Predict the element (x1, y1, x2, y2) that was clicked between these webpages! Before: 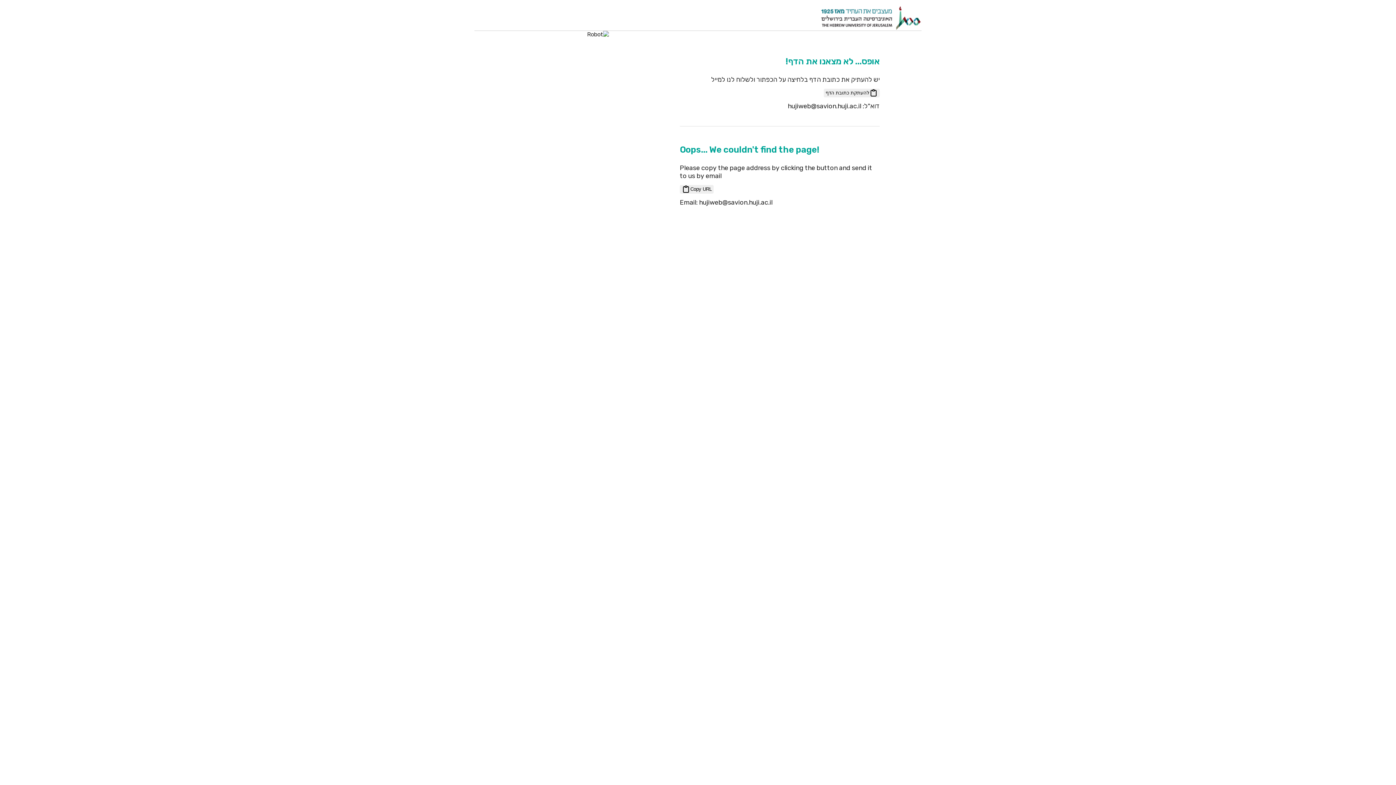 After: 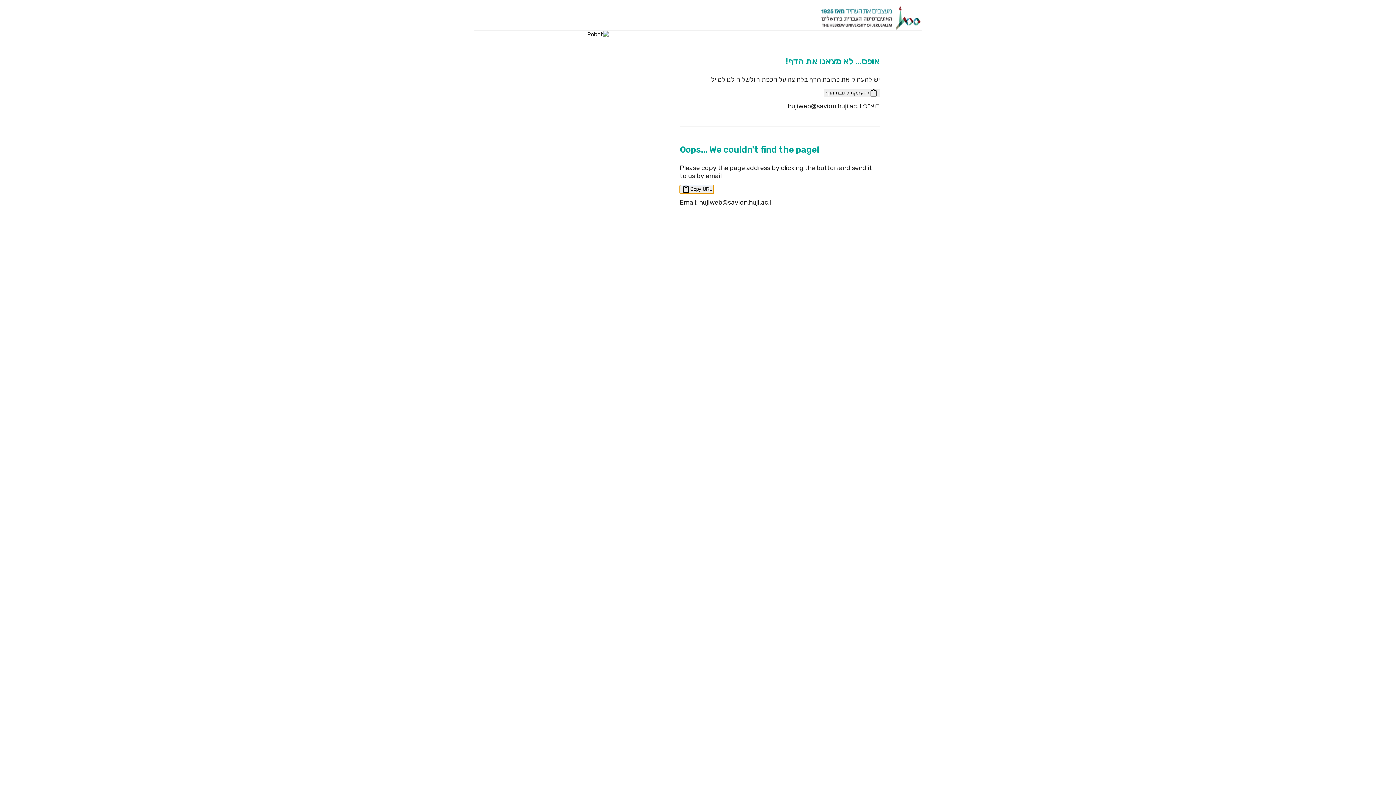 Action: label: Copy page URL bbox: (680, 185, 713, 193)